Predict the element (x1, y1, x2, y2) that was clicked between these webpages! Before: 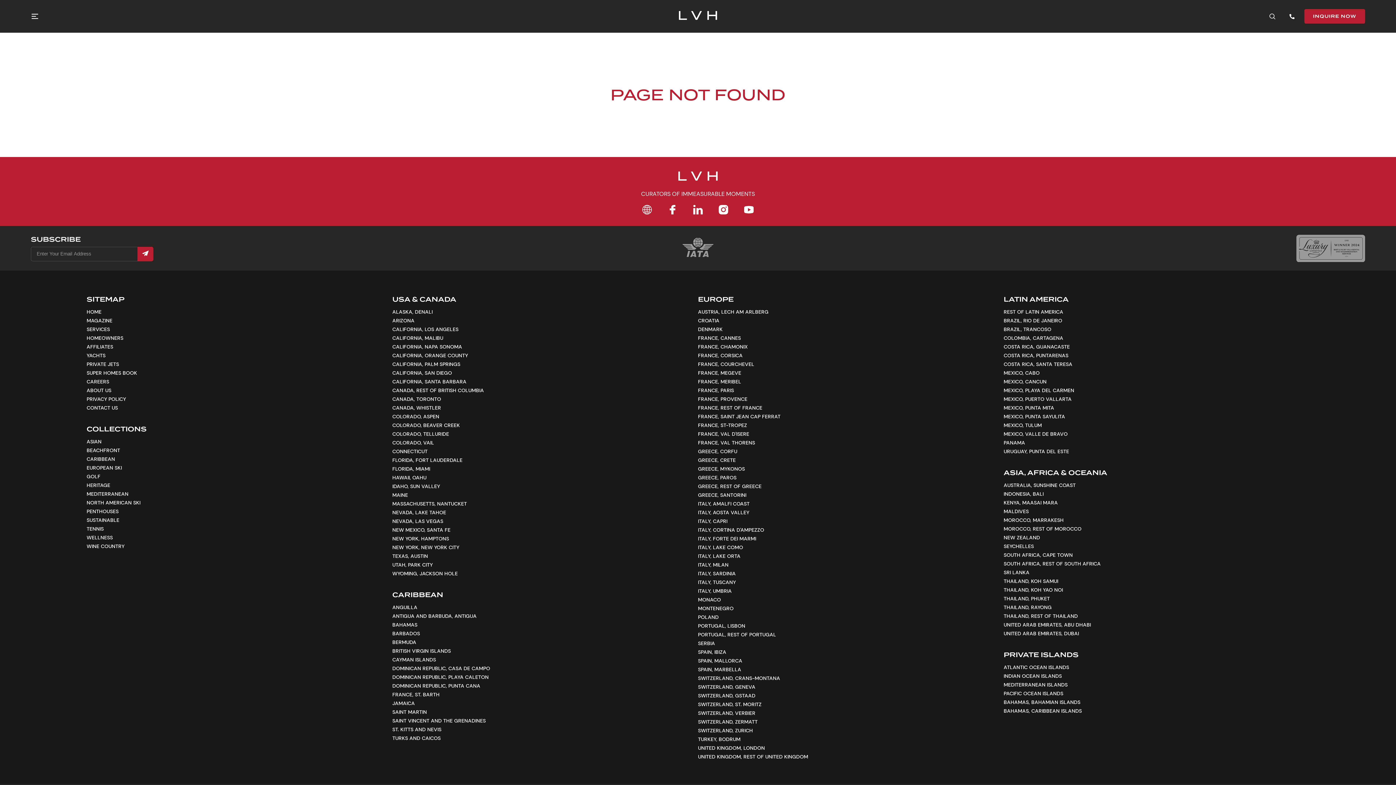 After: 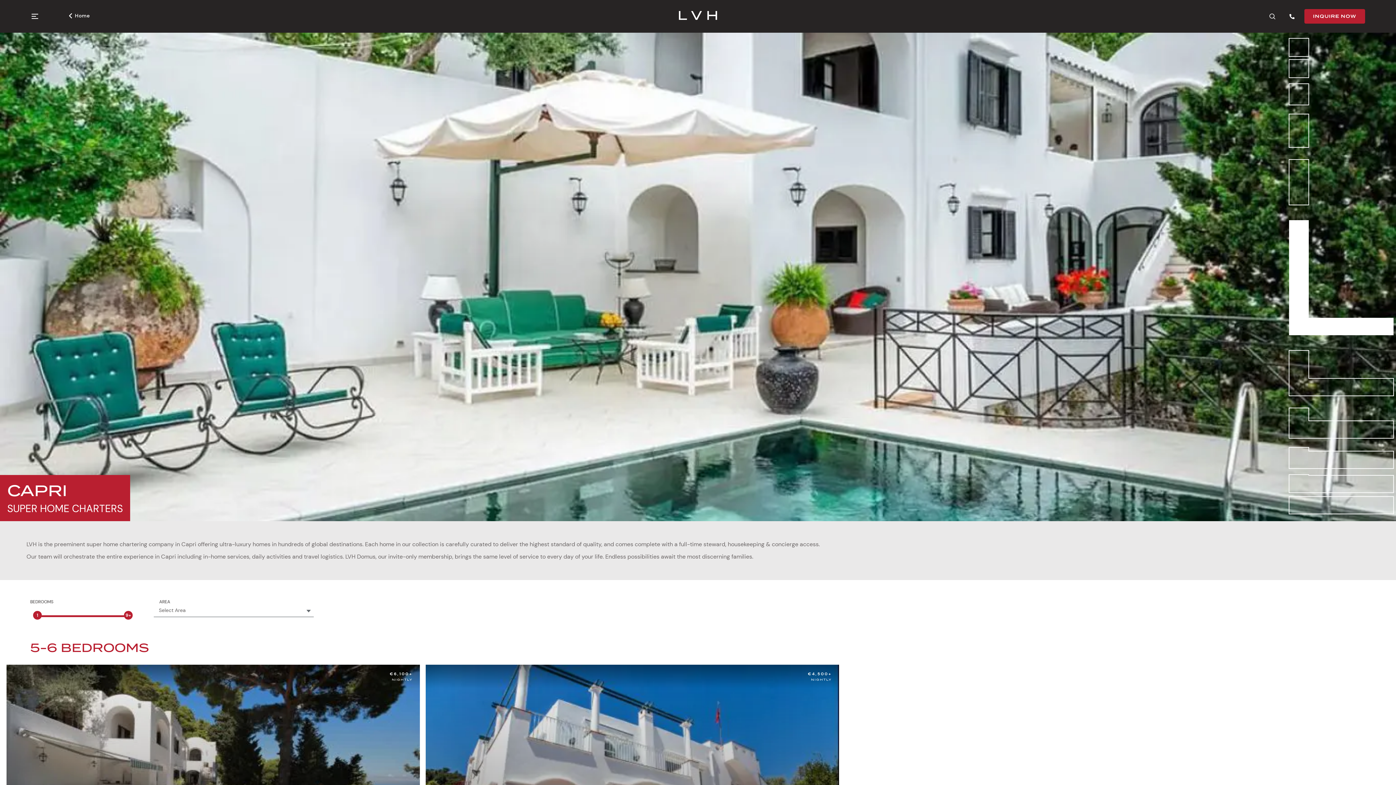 Action: label: ITALY, CAPRI bbox: (698, 516, 980, 525)